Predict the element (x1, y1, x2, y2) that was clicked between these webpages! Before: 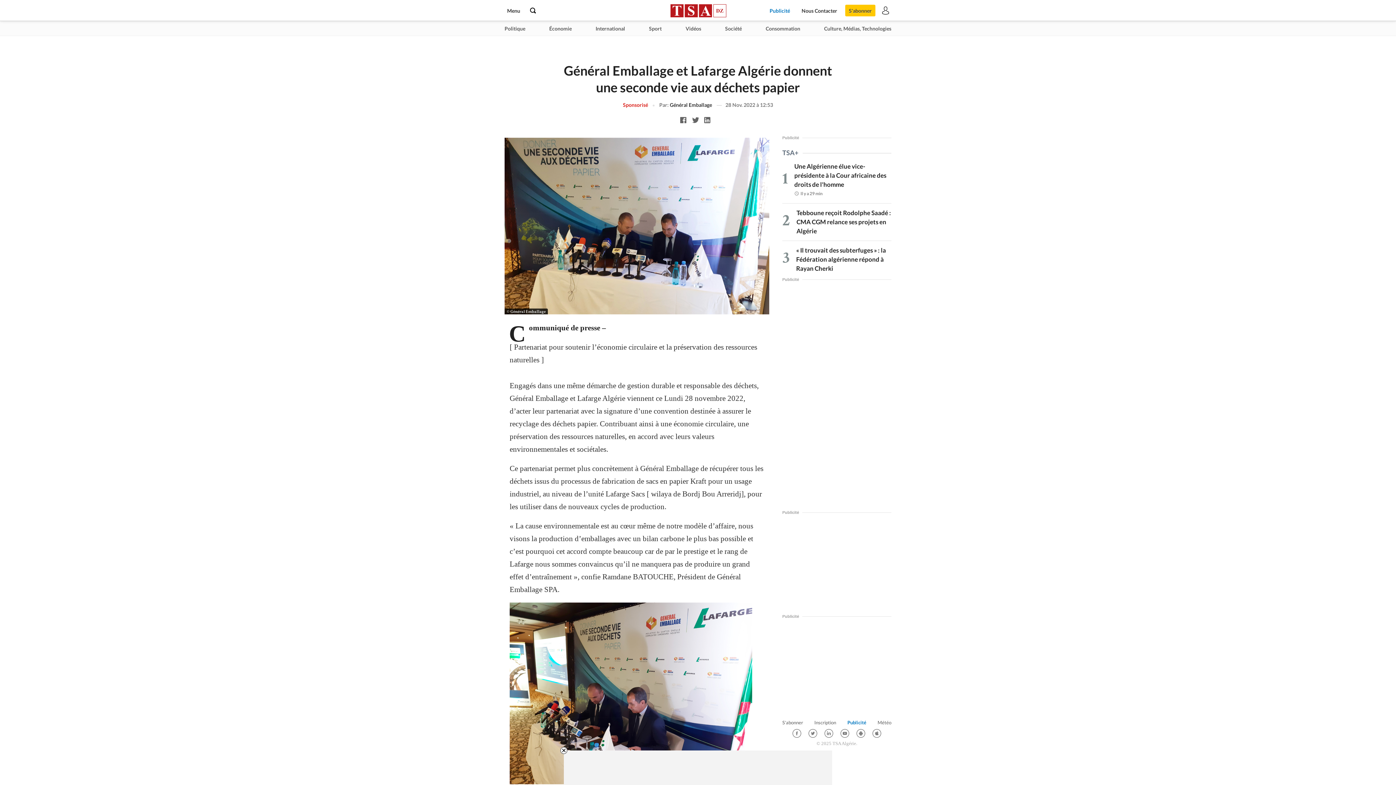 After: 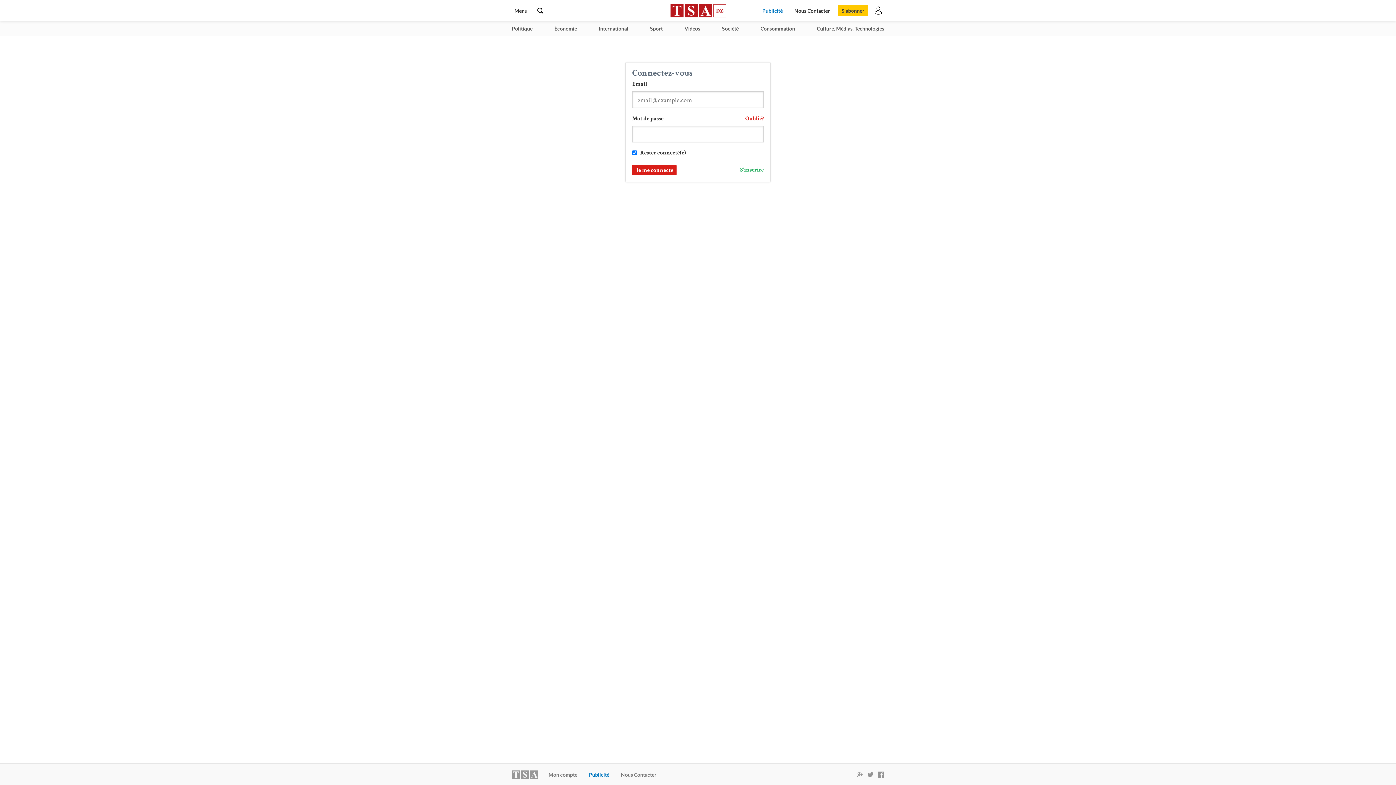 Action: bbox: (880, 4, 891, 16)